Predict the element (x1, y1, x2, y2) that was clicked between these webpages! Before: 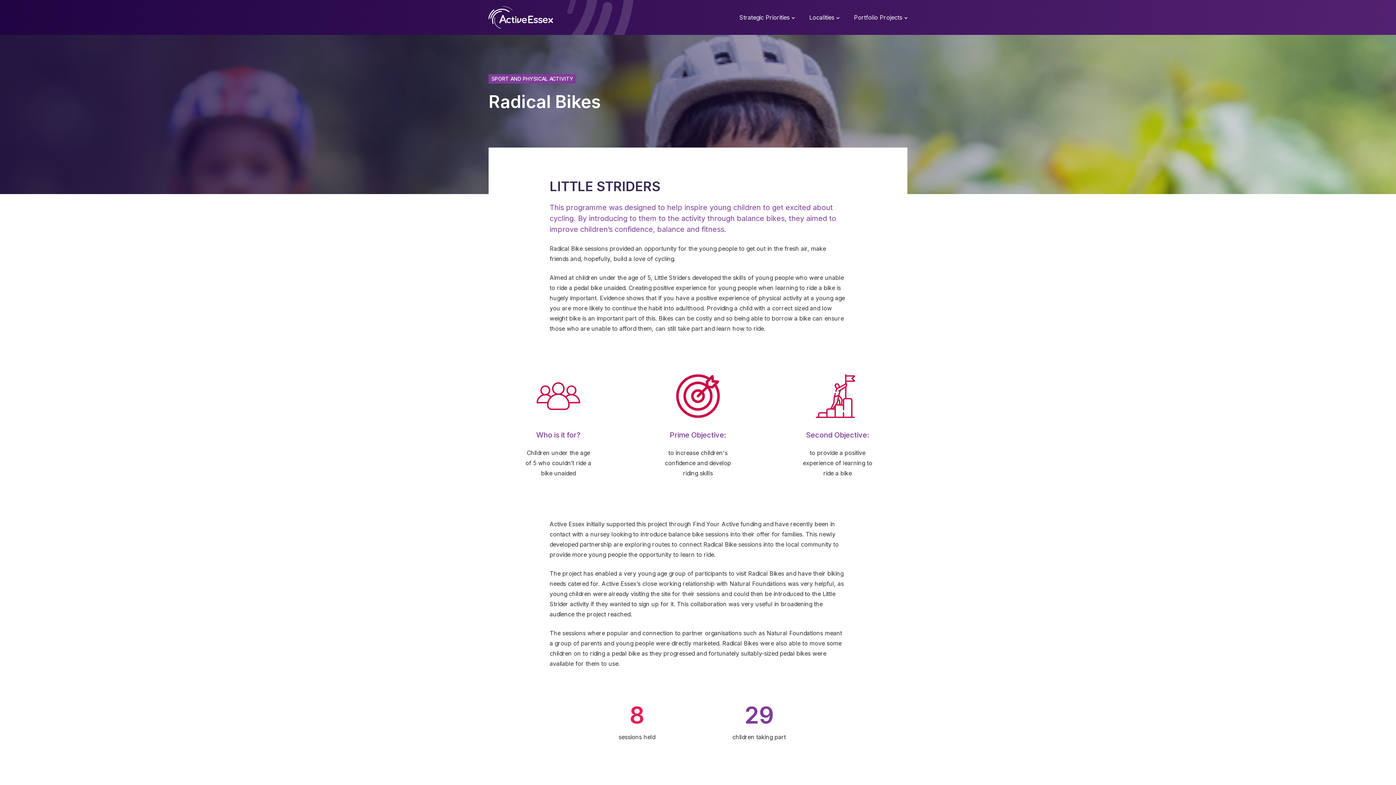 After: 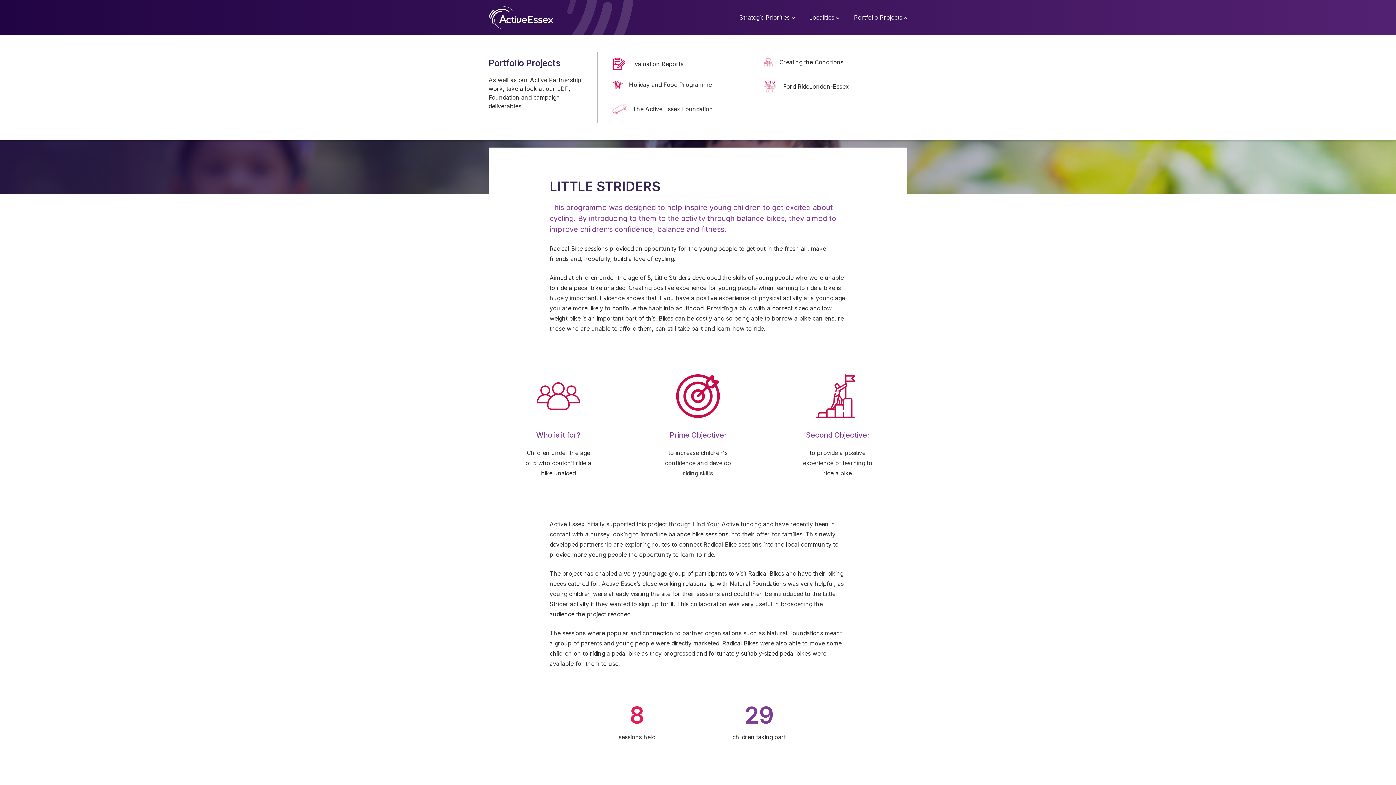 Action: bbox: (854, 13, 907, 21) label: Portfolio Projects 